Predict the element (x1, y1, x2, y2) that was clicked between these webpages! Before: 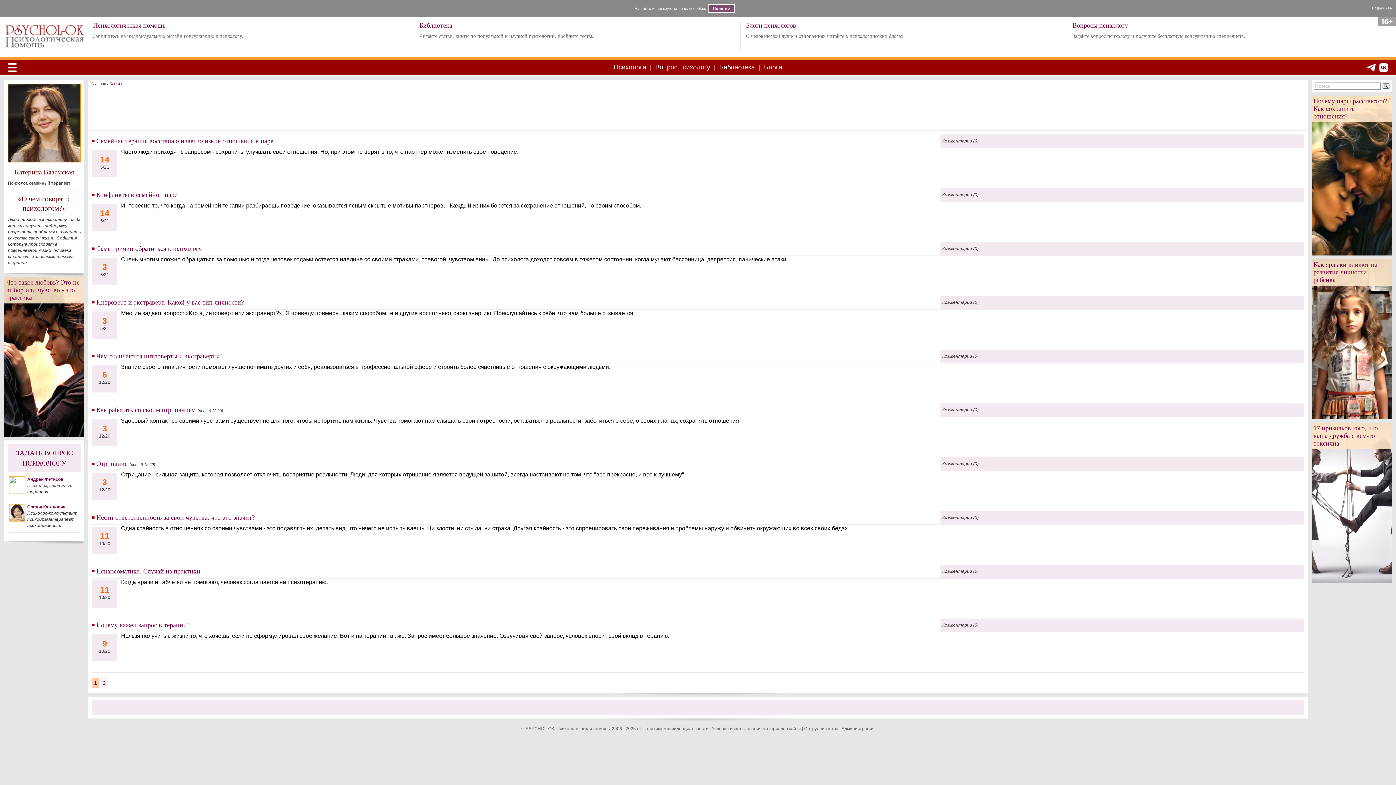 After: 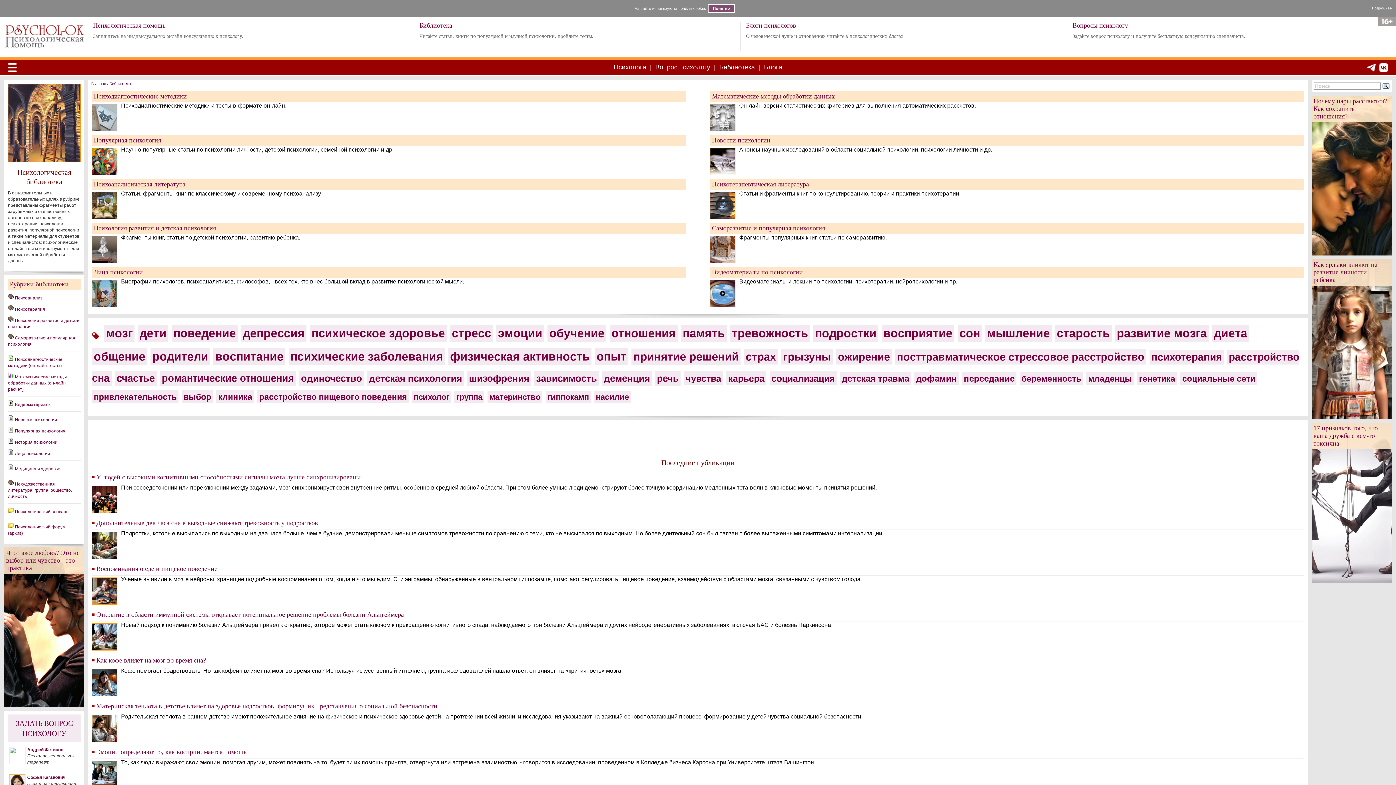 Action: bbox: (719, 63, 755, 71) label: Библиотека